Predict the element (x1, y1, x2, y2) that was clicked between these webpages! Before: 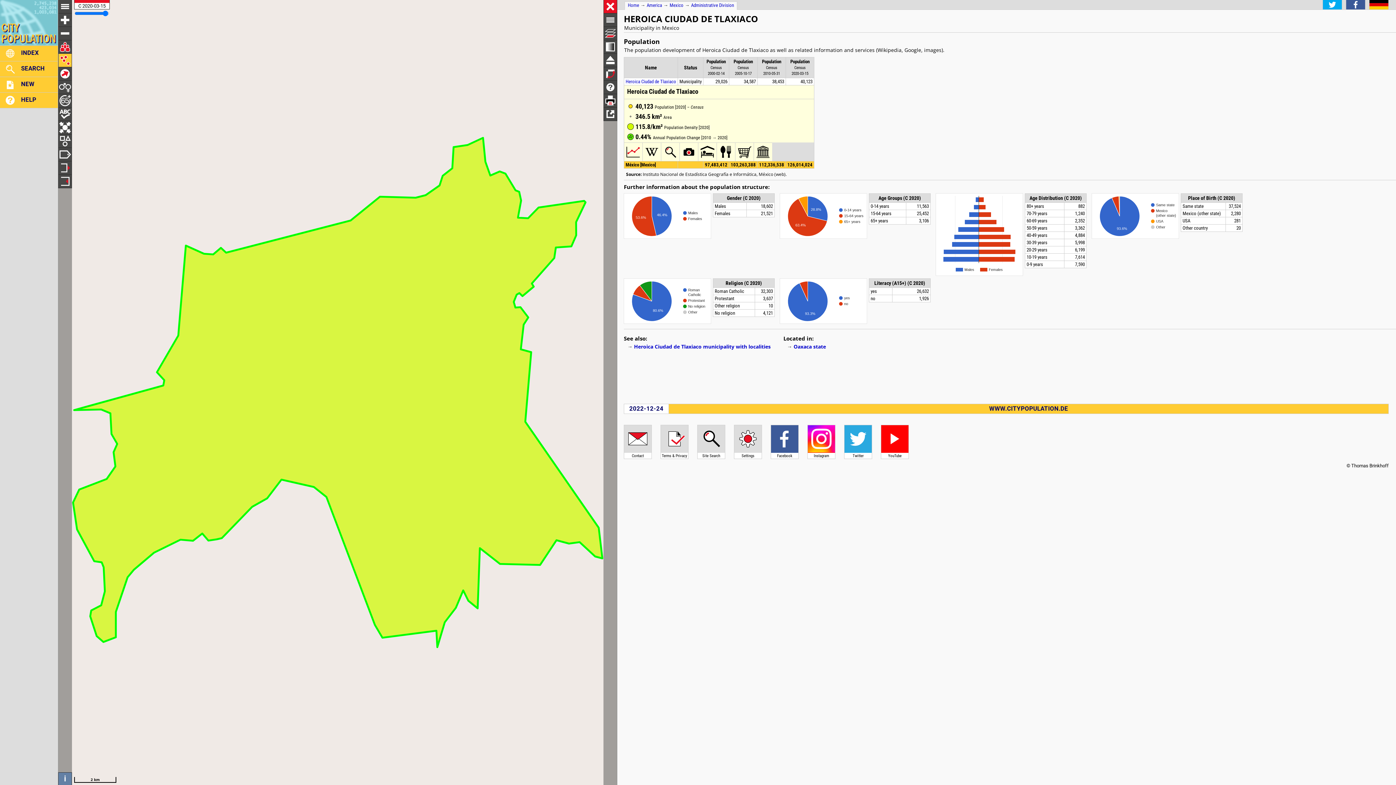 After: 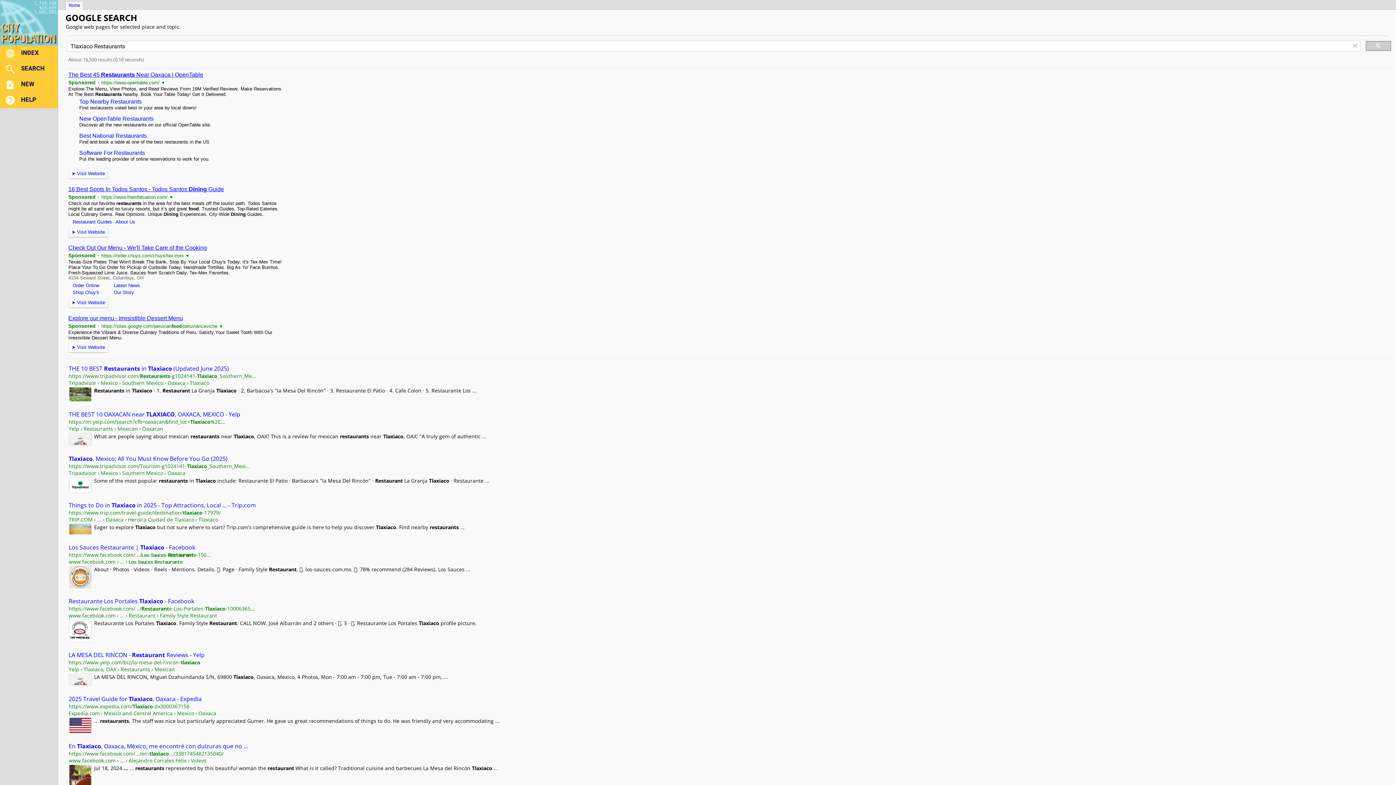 Action: bbox: (717, 156, 735, 162)